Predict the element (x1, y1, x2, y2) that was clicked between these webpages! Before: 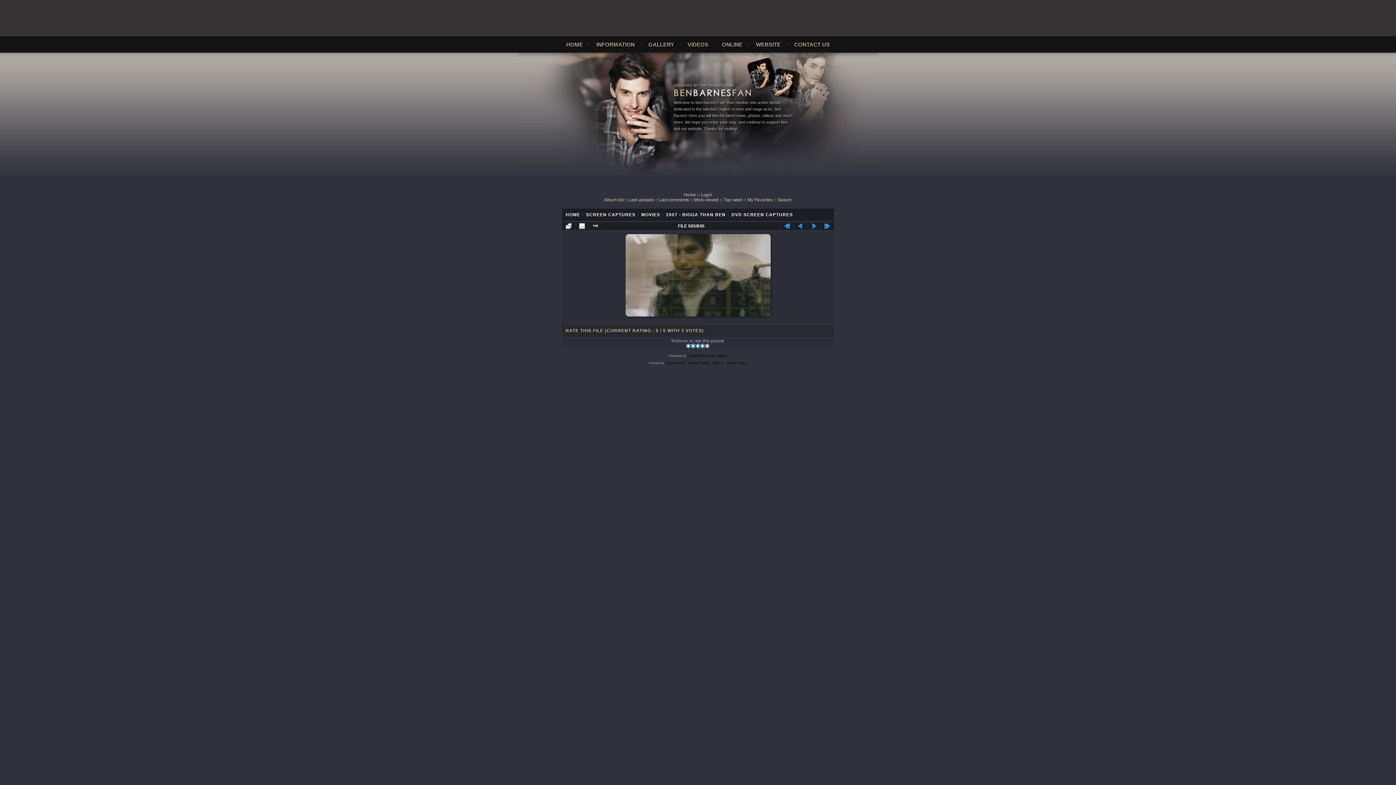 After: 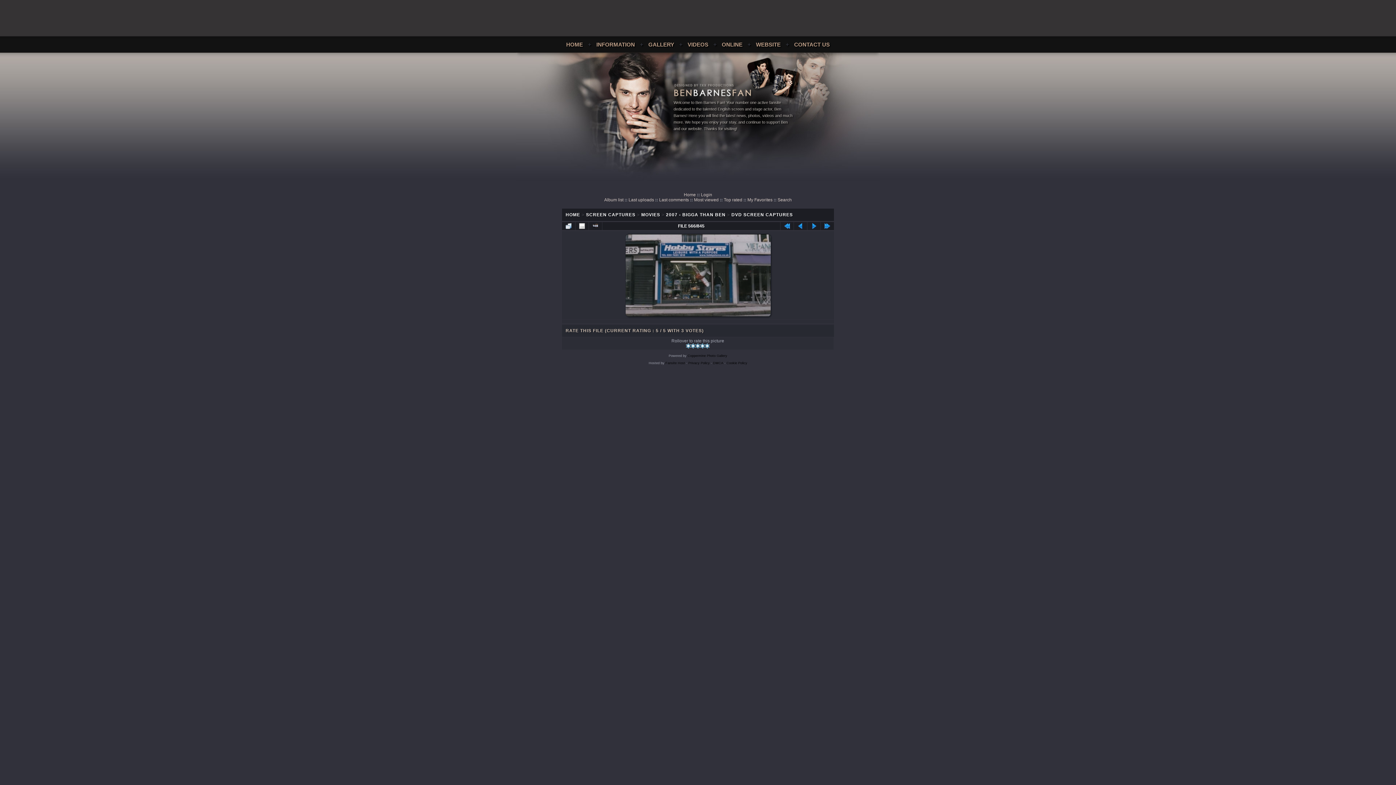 Action: bbox: (807, 222, 820, 230)